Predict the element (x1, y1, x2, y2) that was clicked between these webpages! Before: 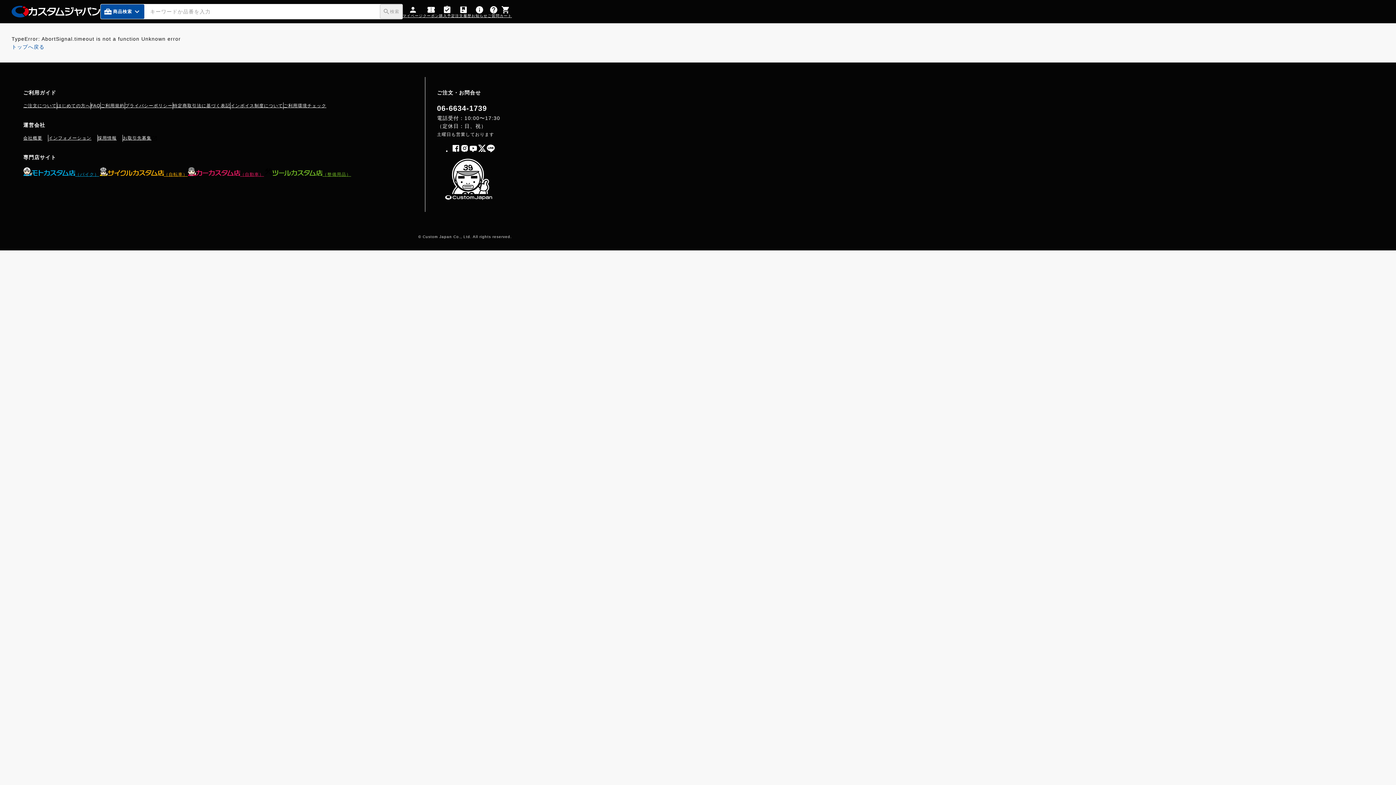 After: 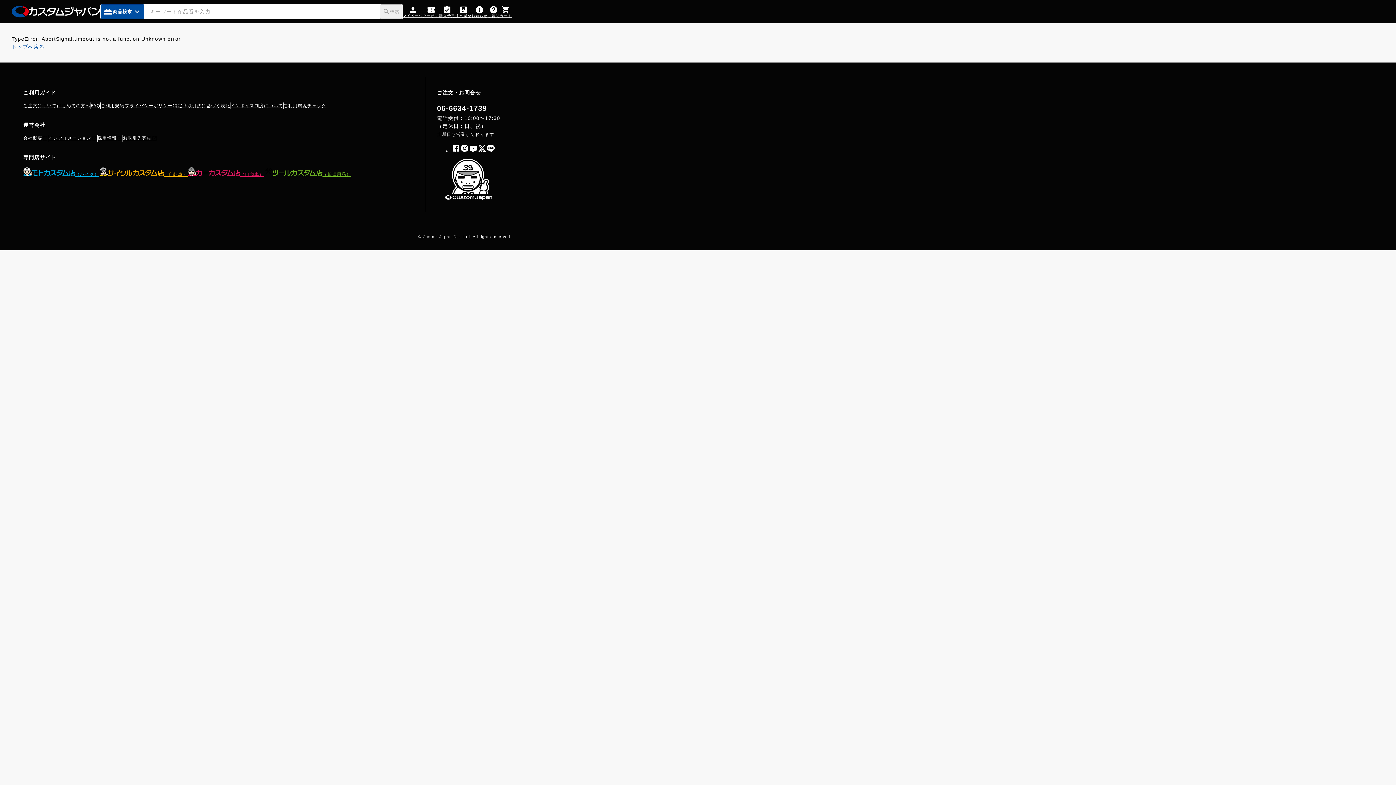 Action: label: クーポン bbox: (423, 5, 439, 17)